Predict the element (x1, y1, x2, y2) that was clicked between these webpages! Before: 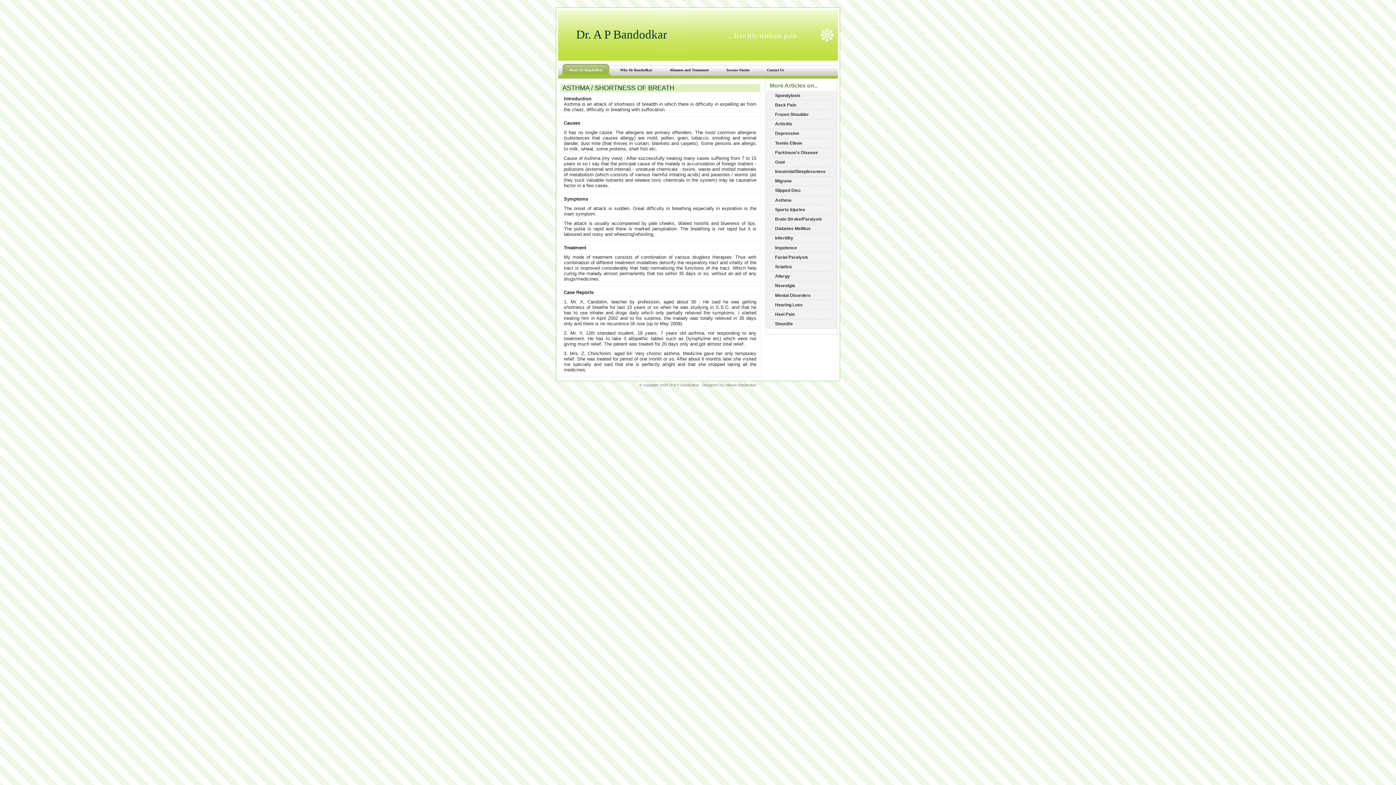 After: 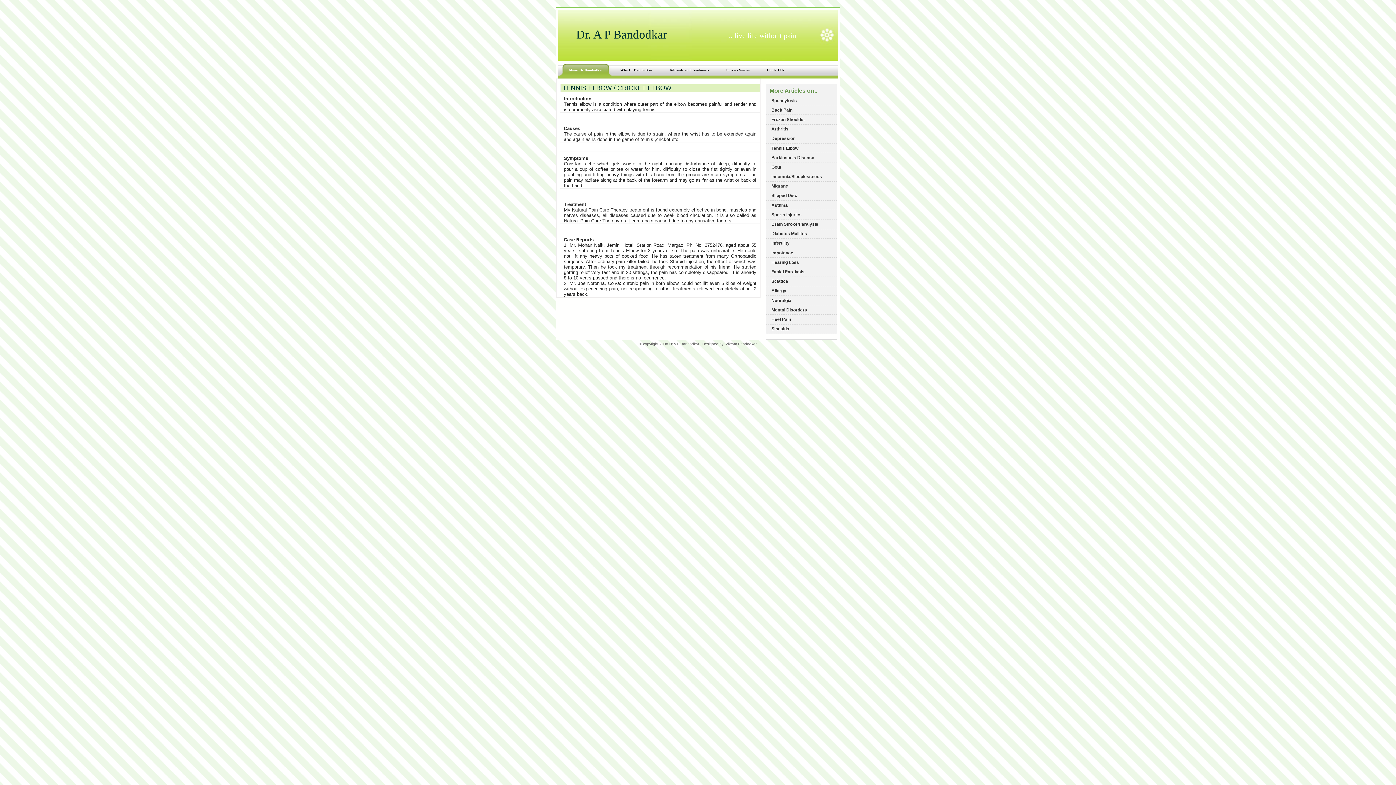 Action: bbox: (769, 138, 833, 148) label: Tennis Elbow